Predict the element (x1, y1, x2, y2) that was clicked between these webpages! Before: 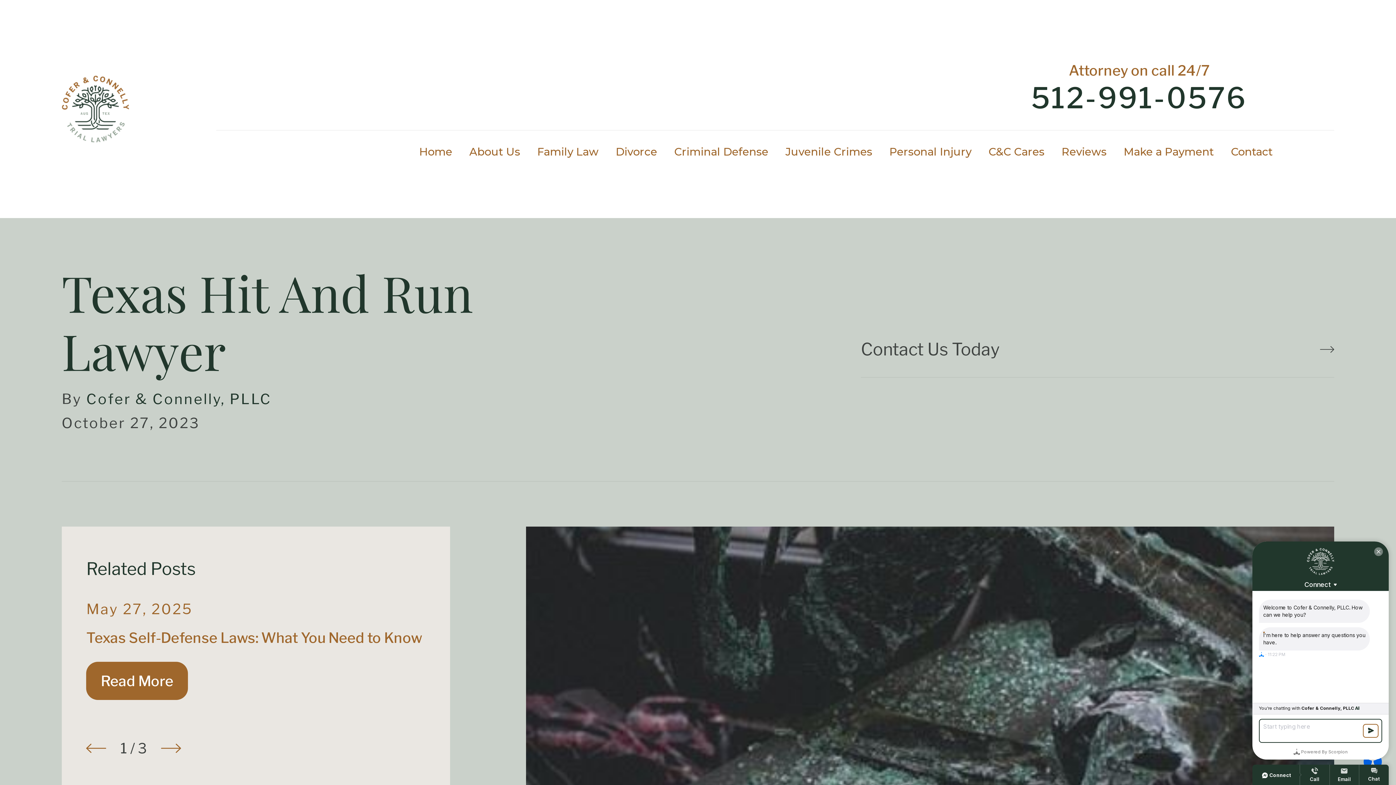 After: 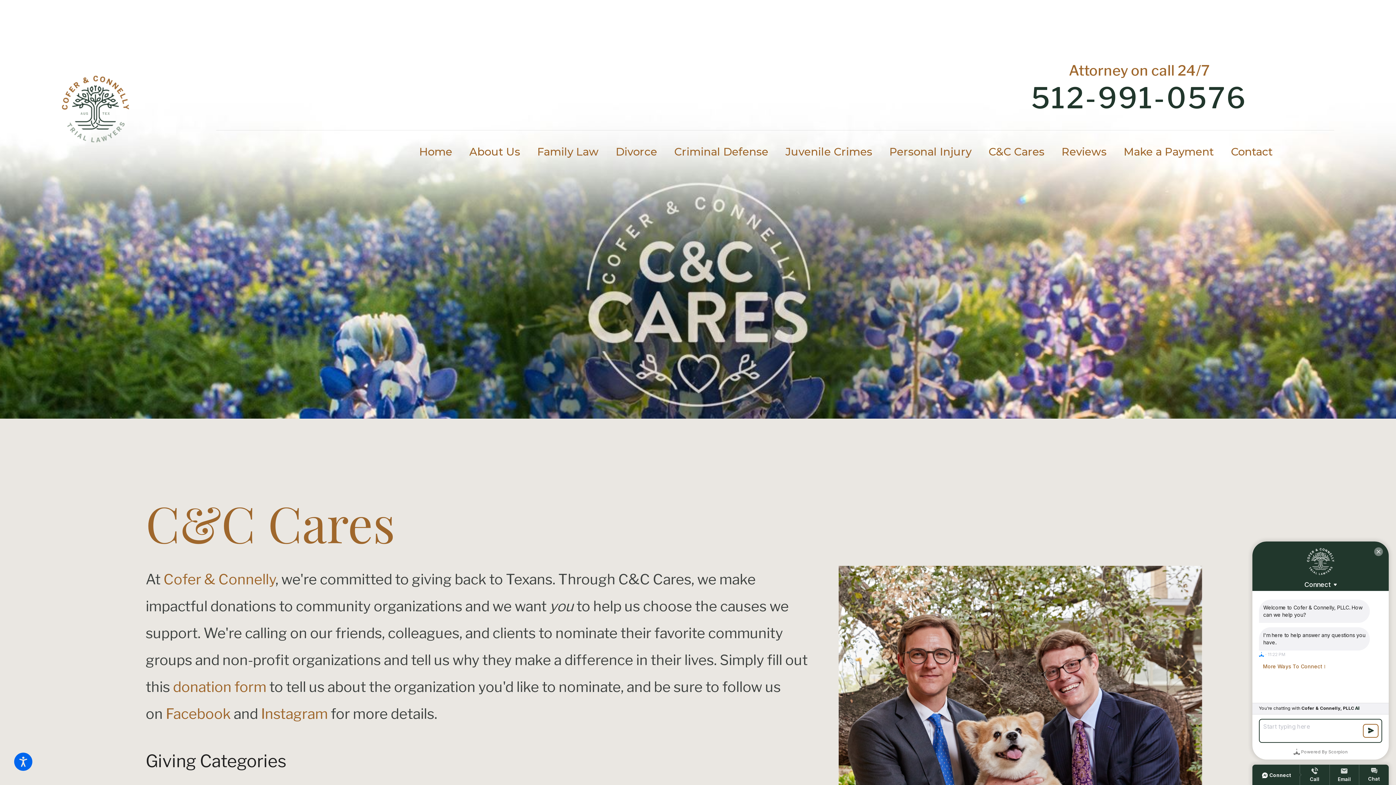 Action: bbox: (988, 130, 1044, 173) label: C&C Cares